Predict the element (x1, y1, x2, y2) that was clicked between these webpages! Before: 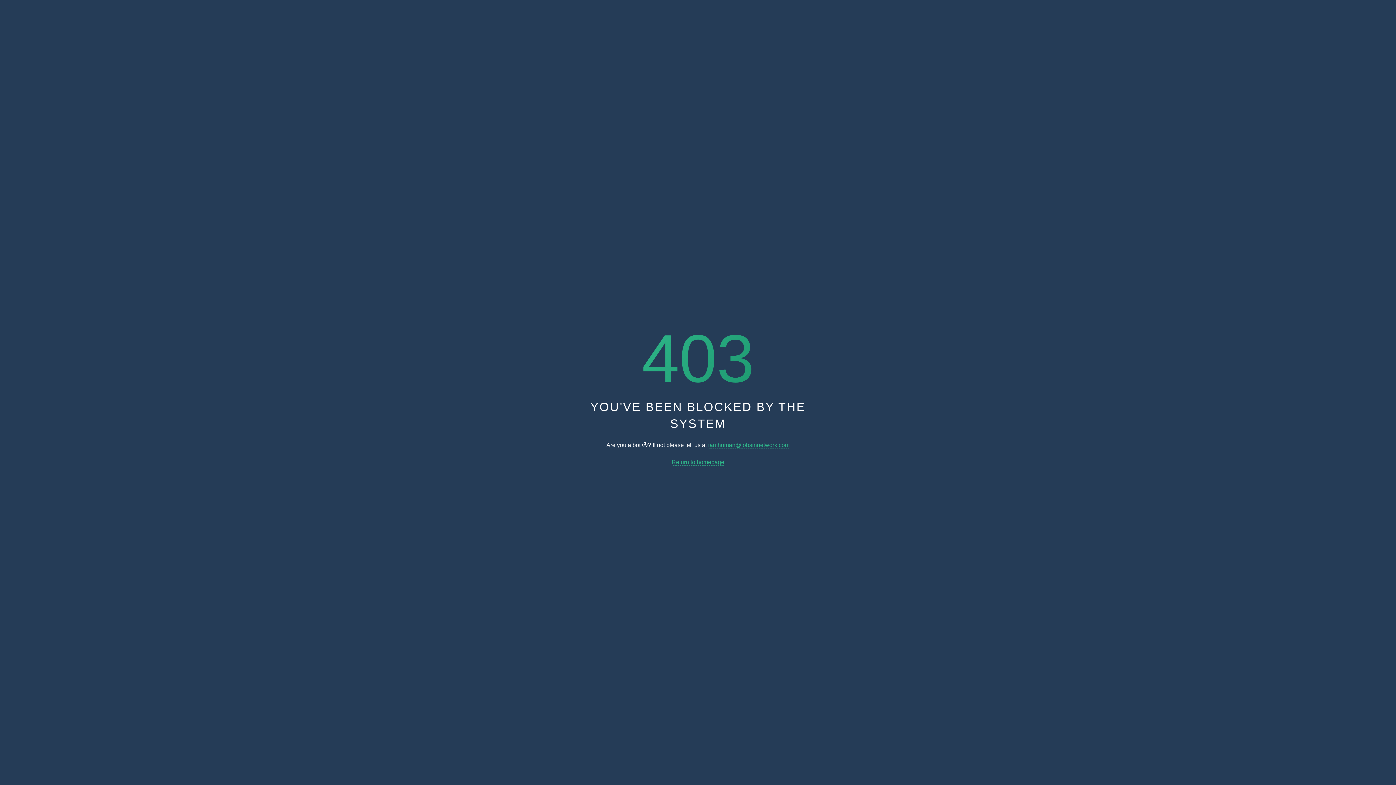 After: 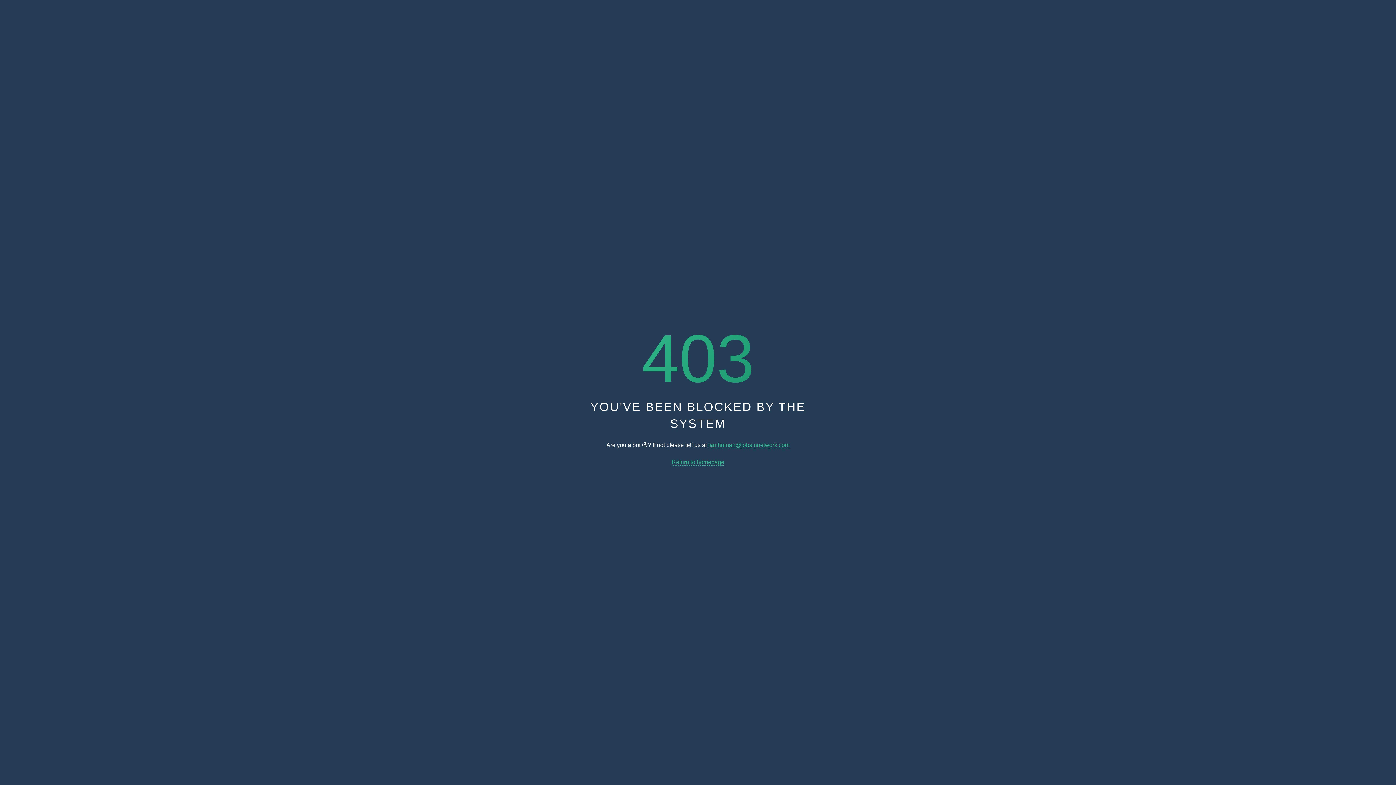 Action: label: Return to homepage bbox: (671, 459, 724, 465)